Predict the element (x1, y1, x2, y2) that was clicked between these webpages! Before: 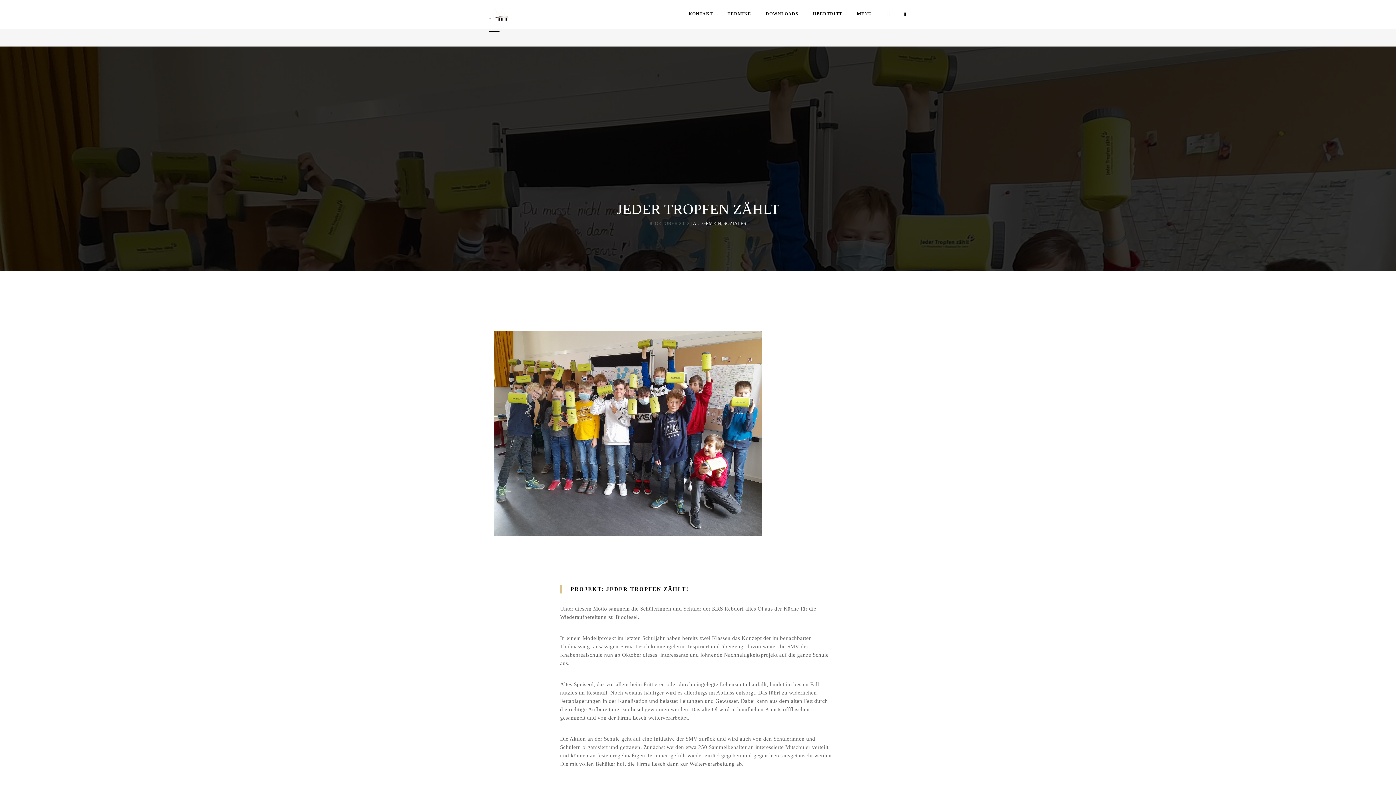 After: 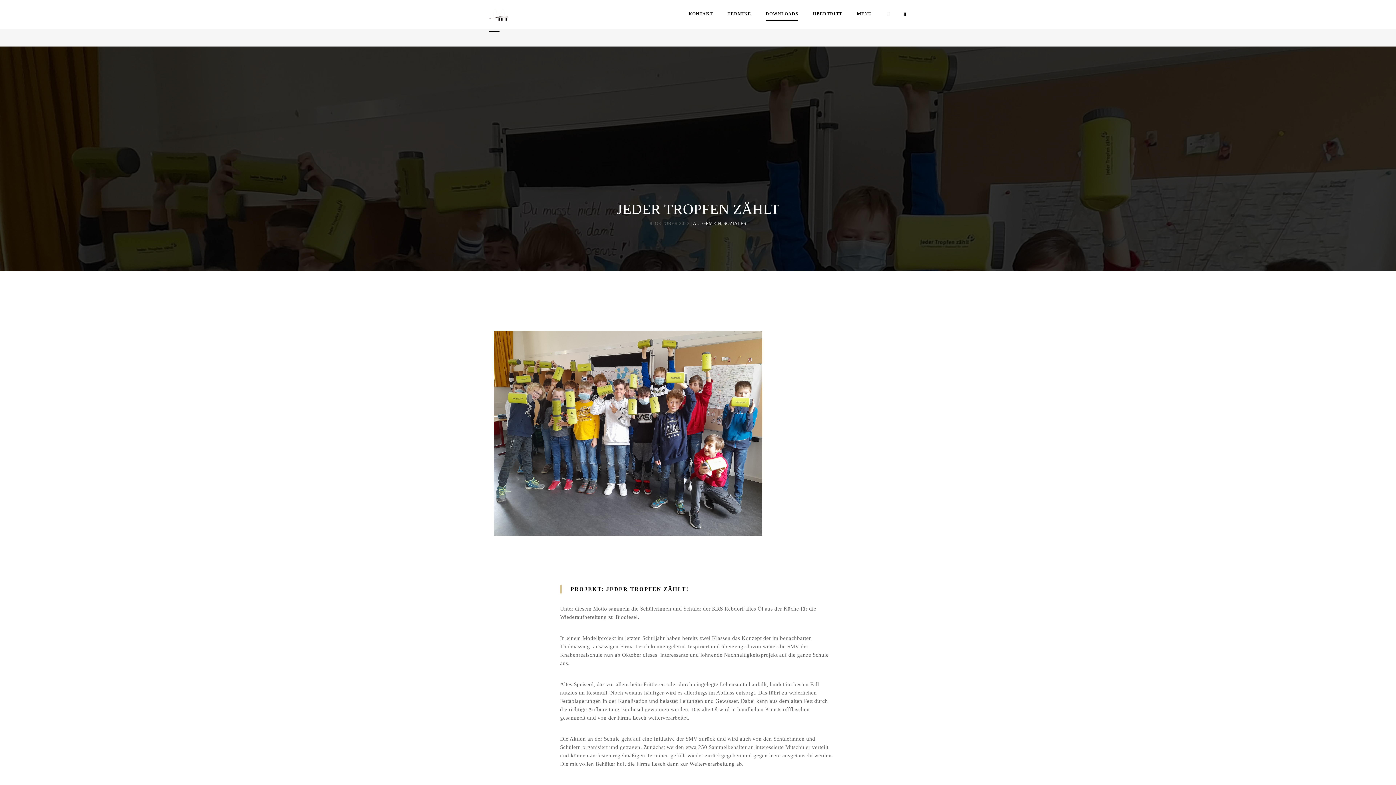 Action: bbox: (765, 8, 798, 20) label: DOWNLOADS